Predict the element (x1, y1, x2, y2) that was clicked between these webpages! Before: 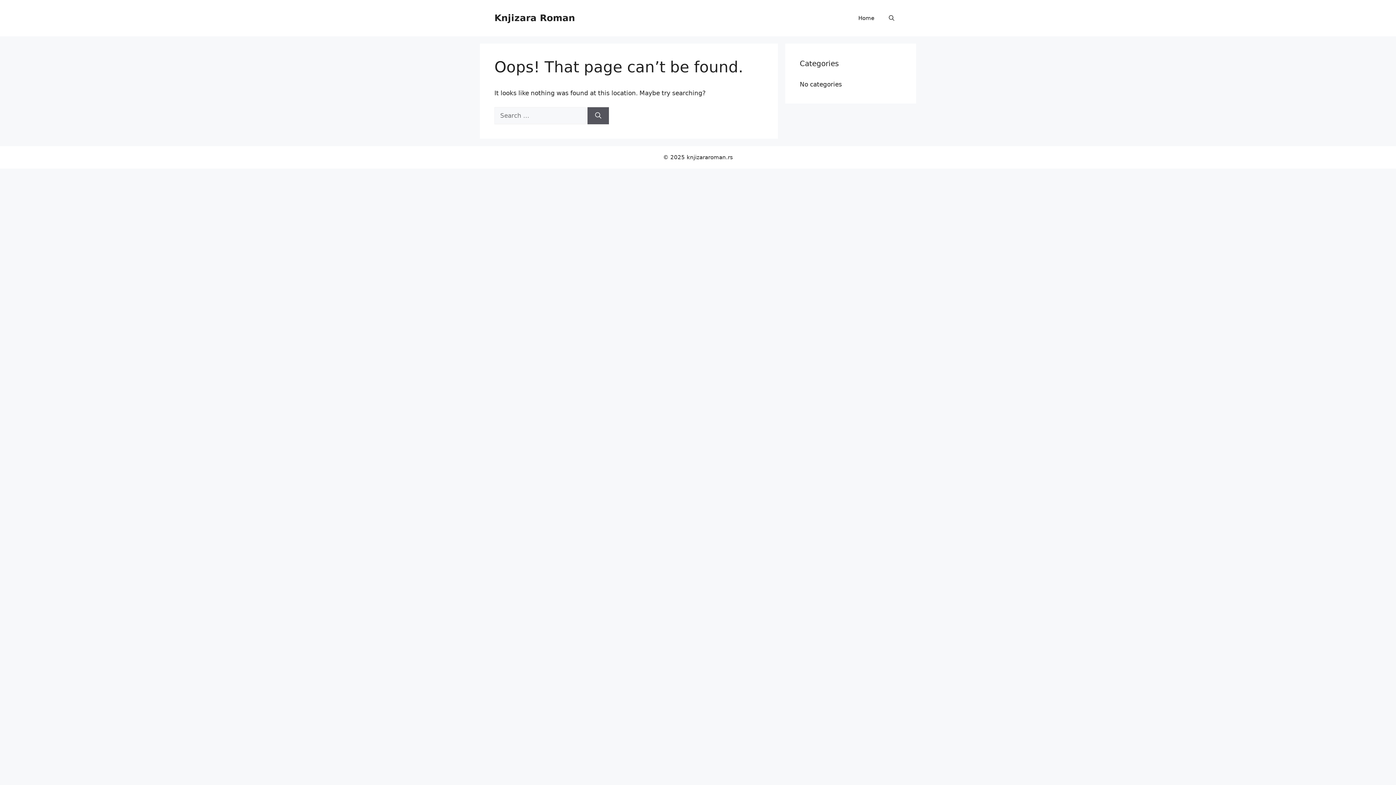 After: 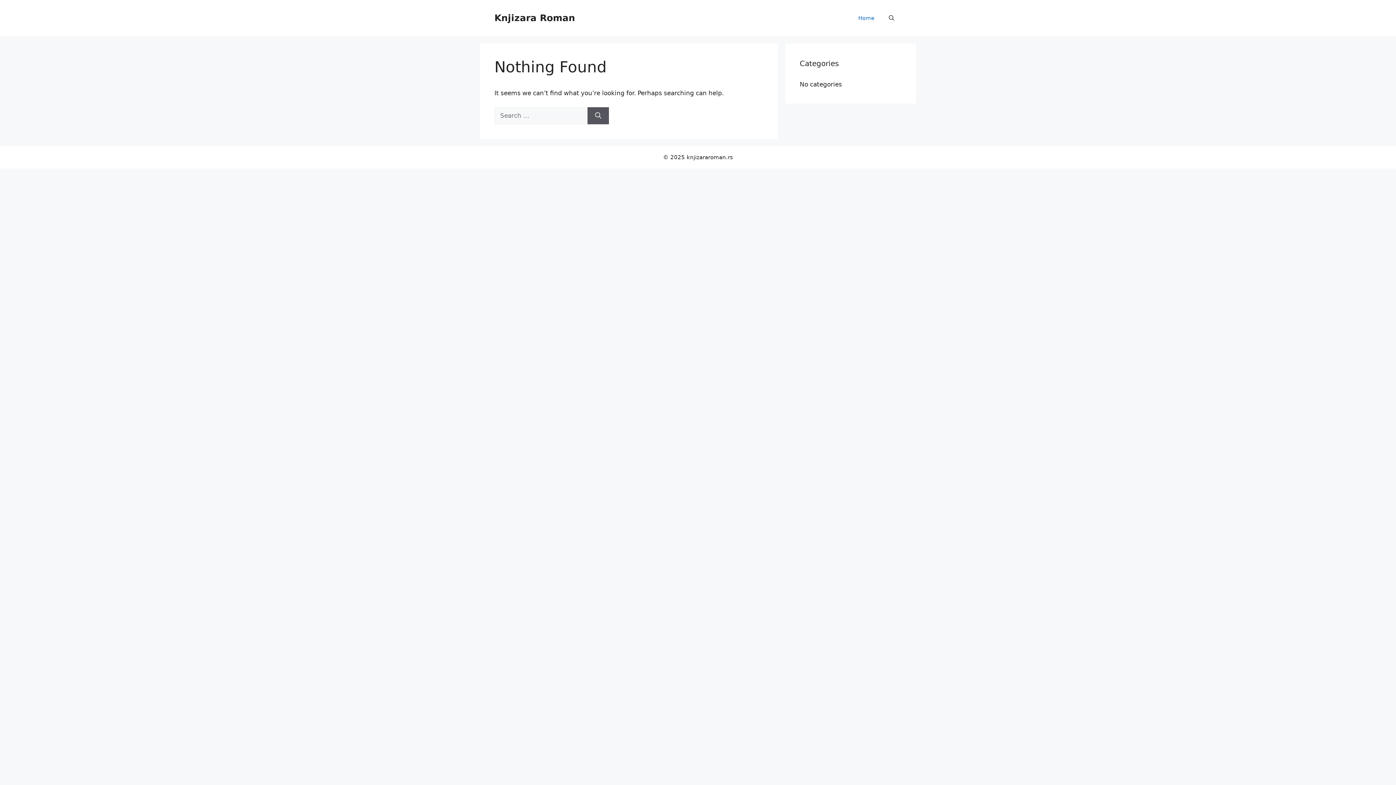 Action: label: Knjizara Roman bbox: (494, 12, 575, 23)